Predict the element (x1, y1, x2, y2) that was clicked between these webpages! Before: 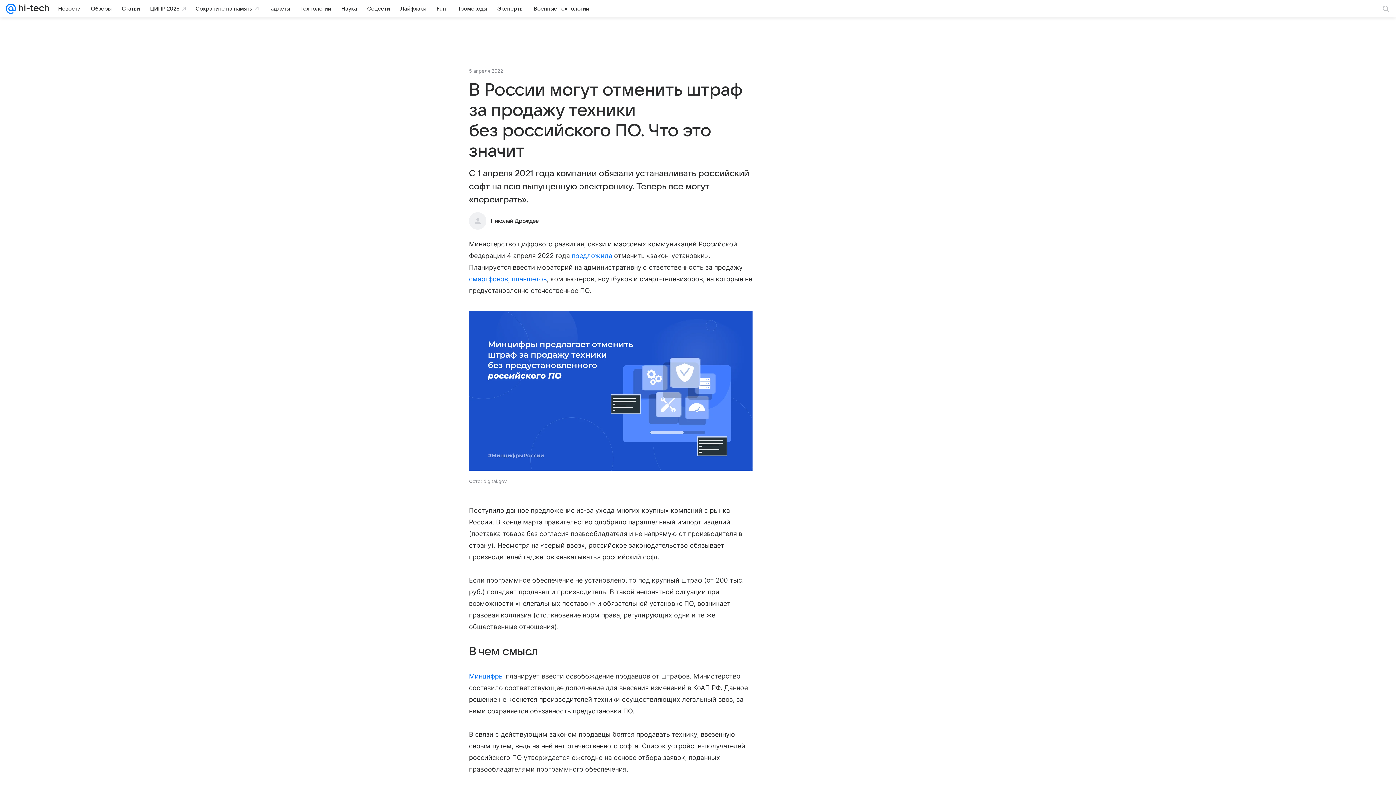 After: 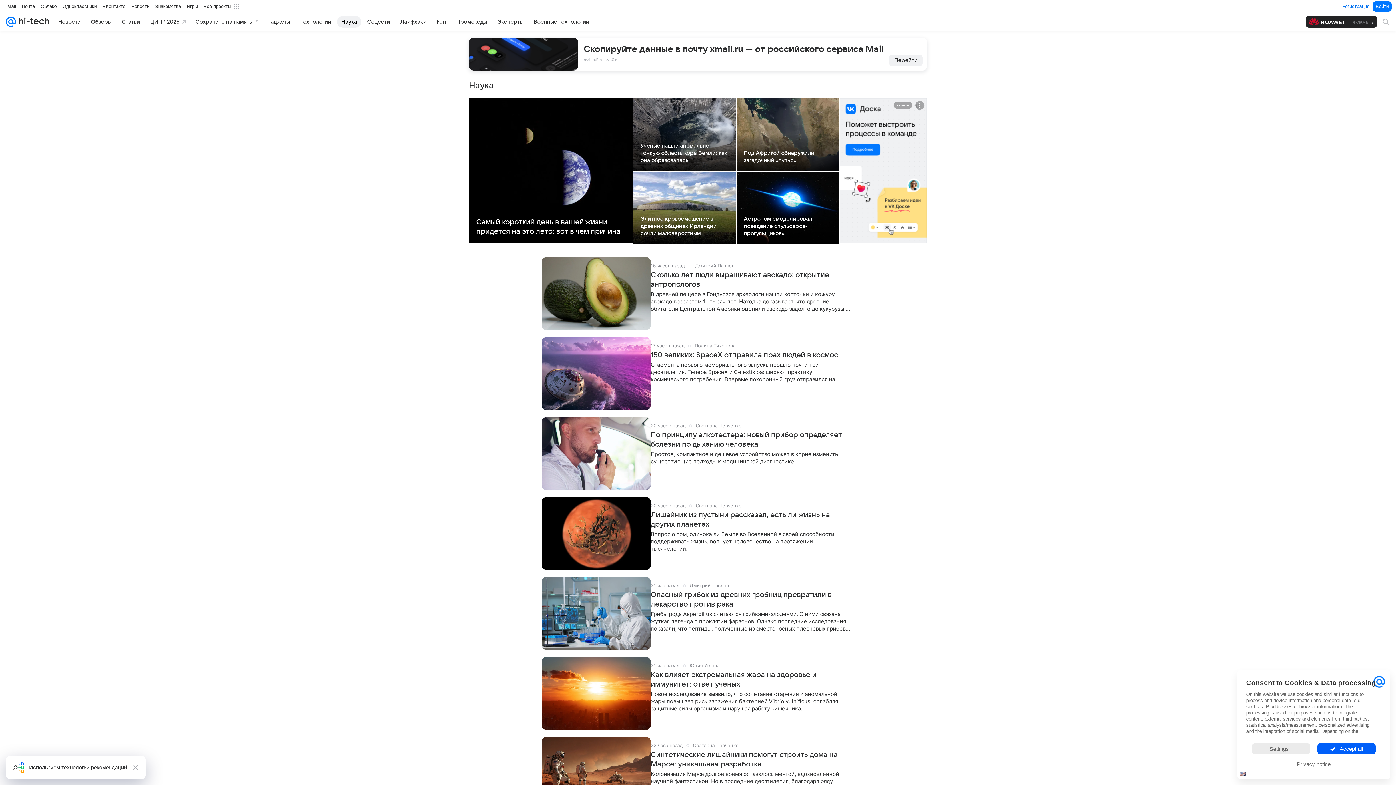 Action: bbox: (337, 2, 361, 14) label: Наука